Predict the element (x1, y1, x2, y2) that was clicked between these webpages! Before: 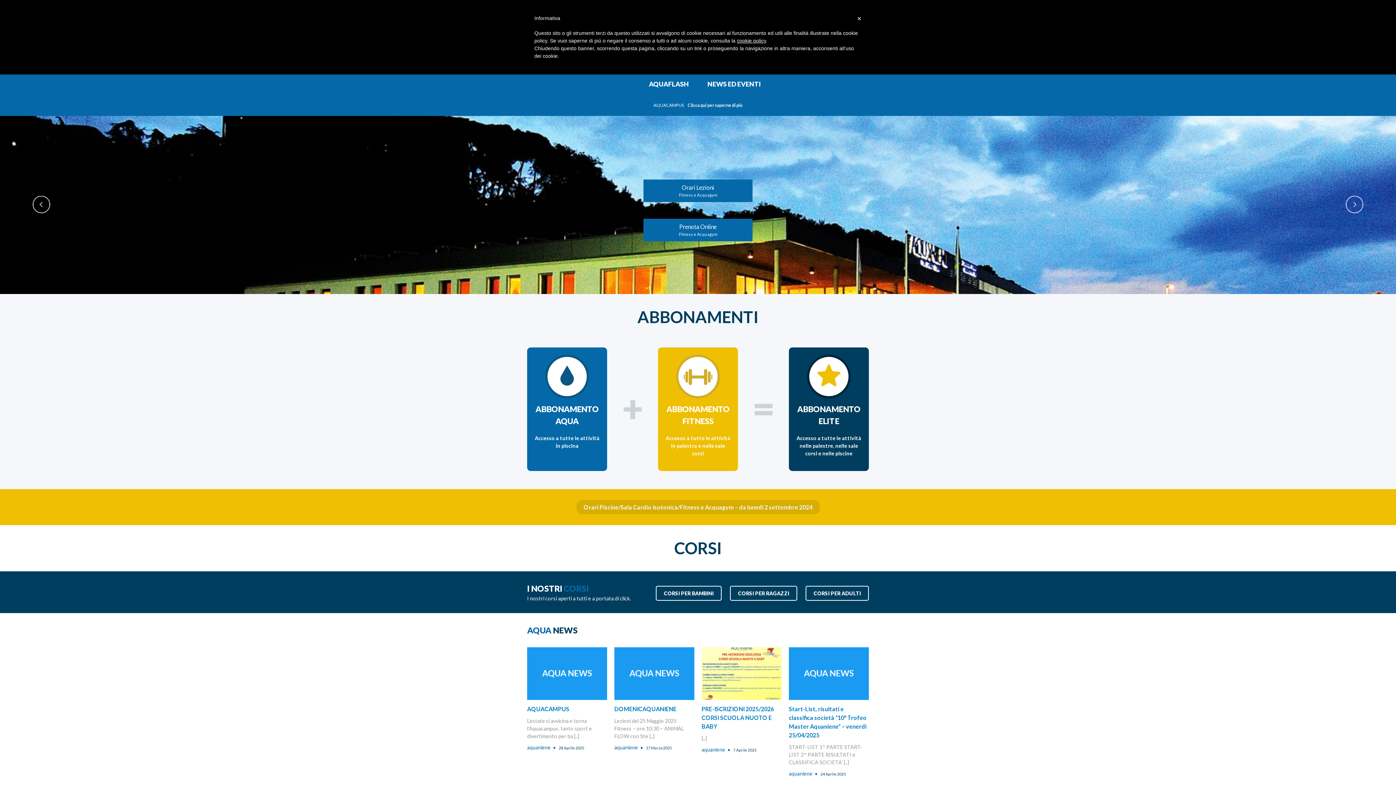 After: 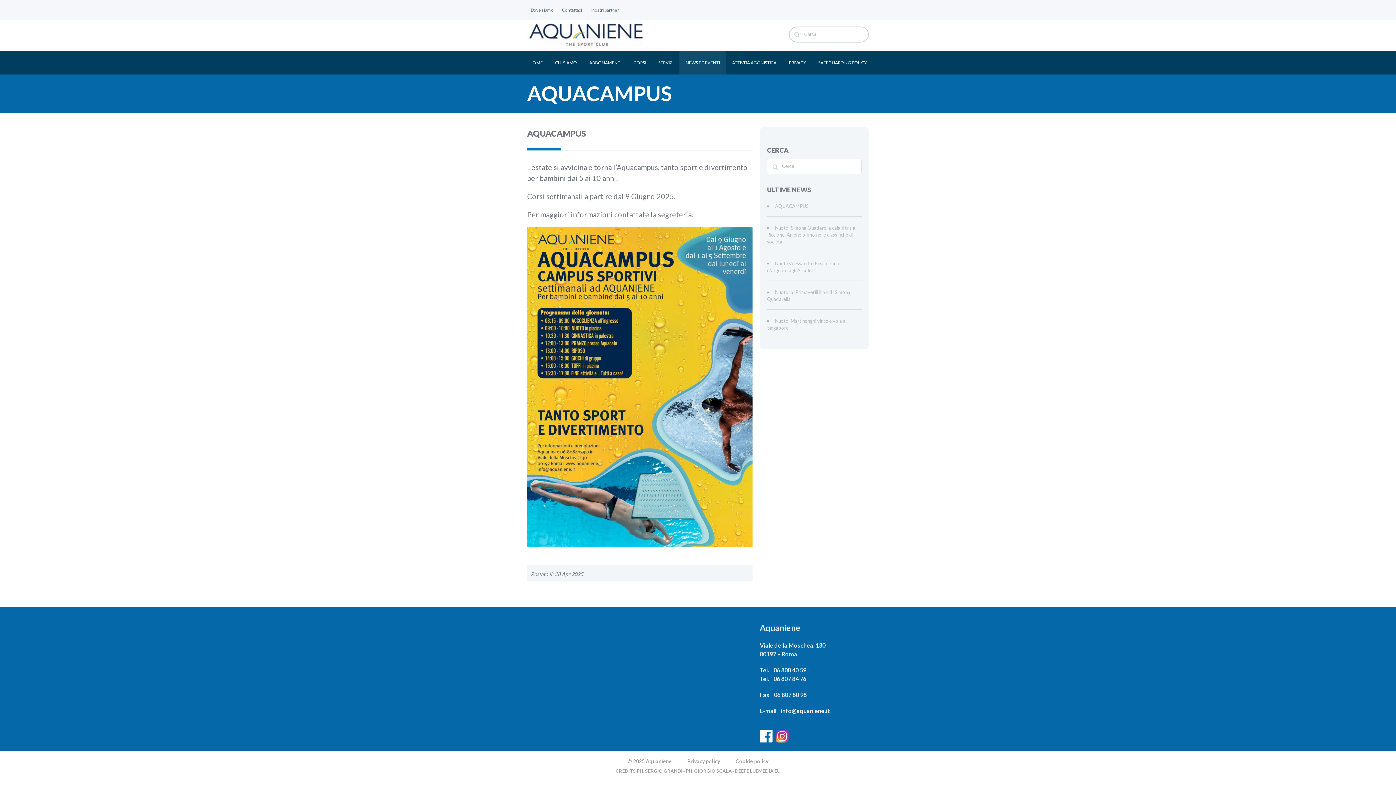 Action: bbox: (687, 102, 742, 108) label: Clicca qui per saperne di più